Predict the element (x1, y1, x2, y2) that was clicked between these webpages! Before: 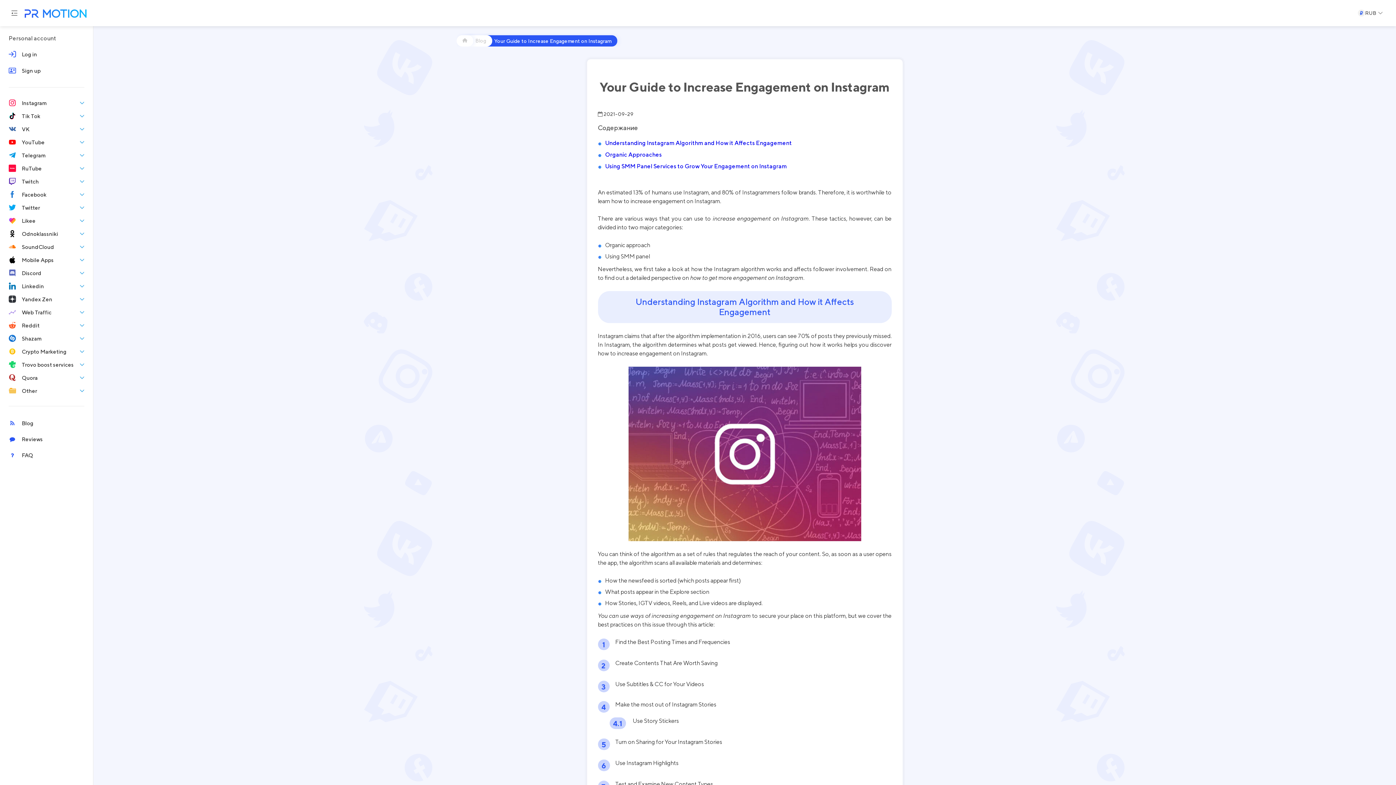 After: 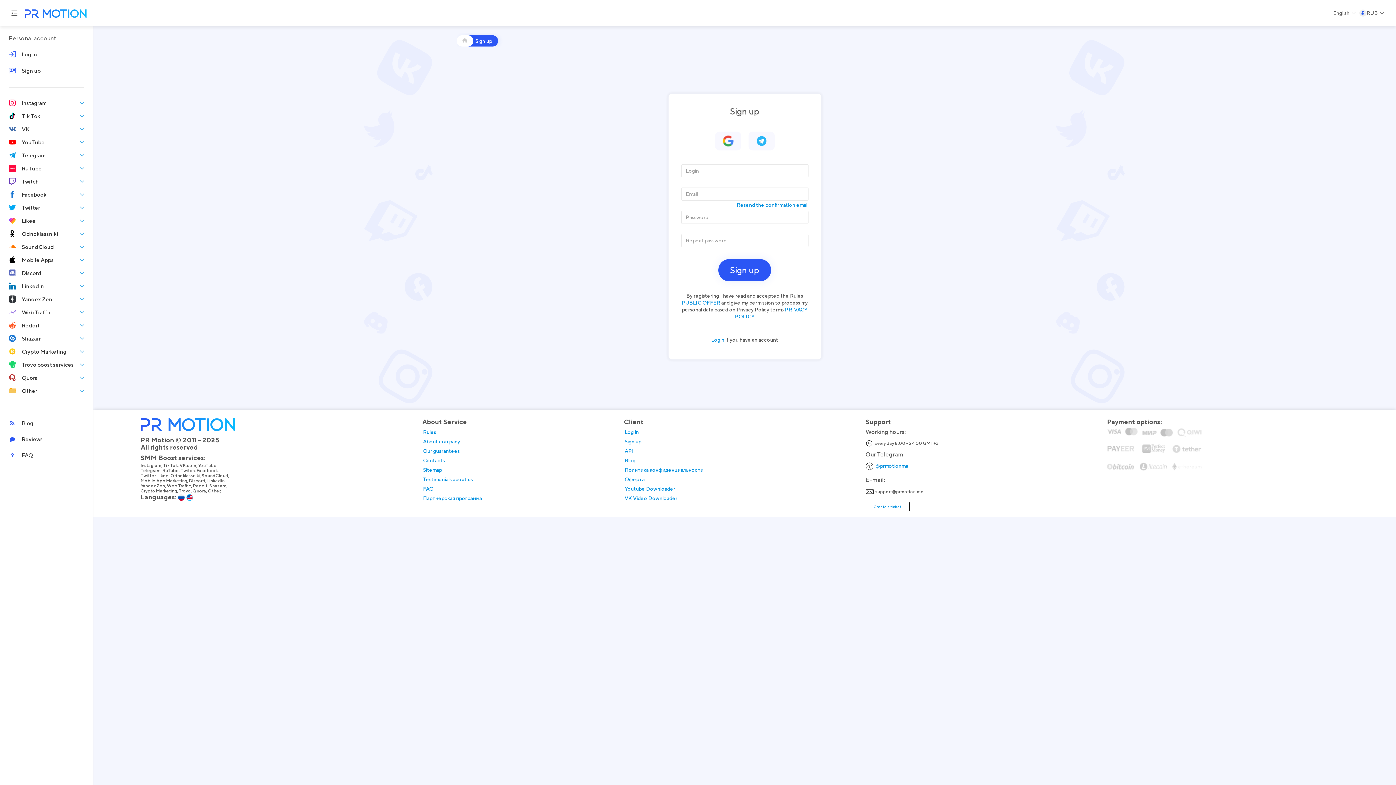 Action: bbox: (8, 62, 84, 78) label: Sign up